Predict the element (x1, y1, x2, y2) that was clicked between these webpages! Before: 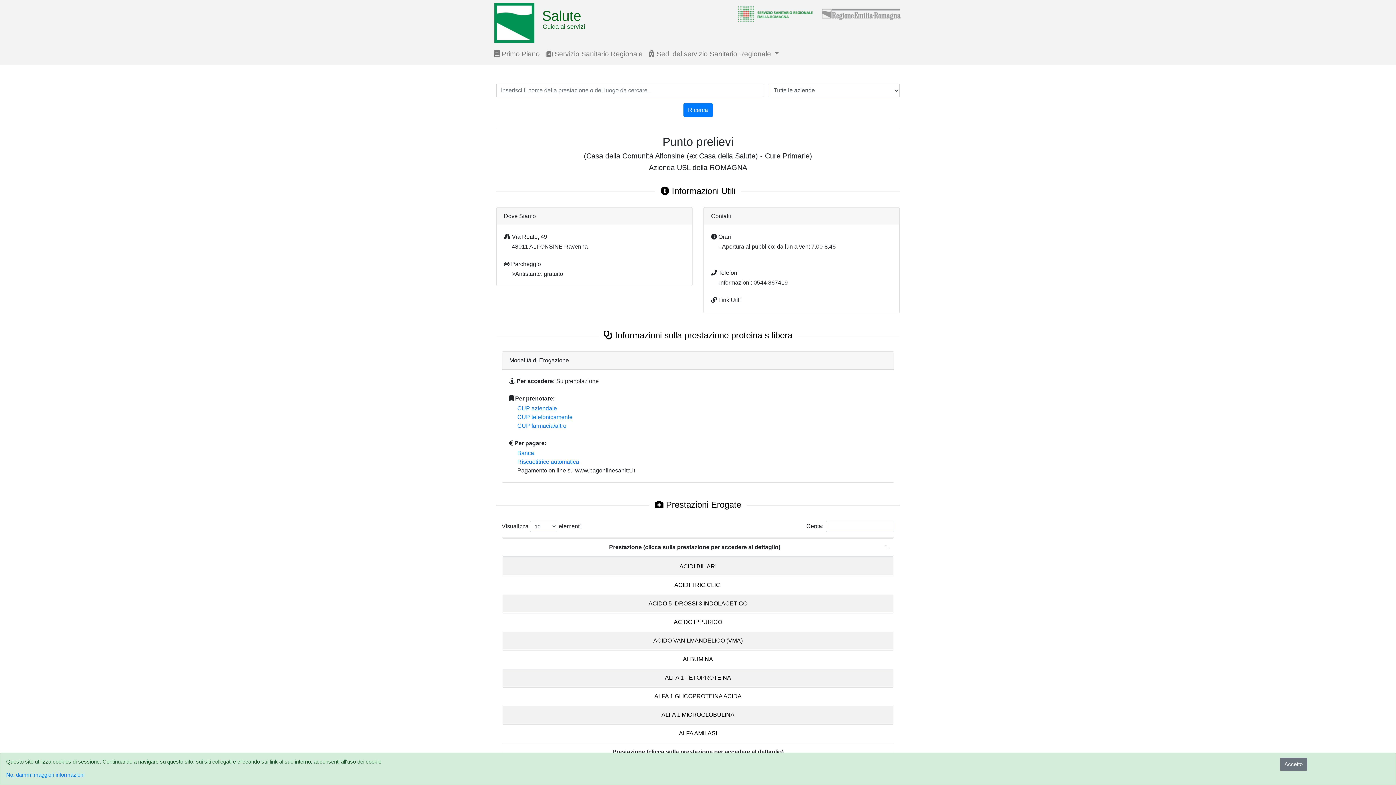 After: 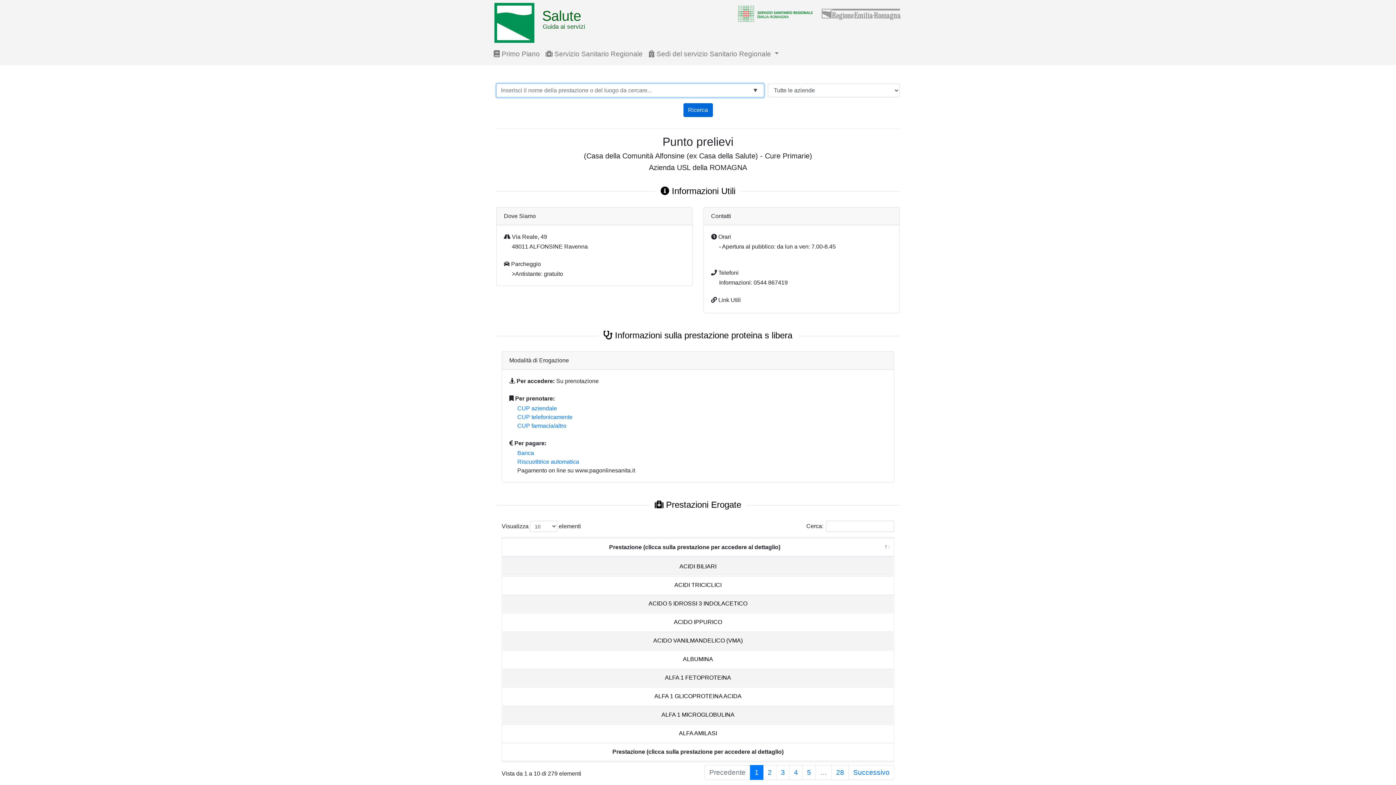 Action: label: Ricerca bbox: (683, 103, 712, 117)